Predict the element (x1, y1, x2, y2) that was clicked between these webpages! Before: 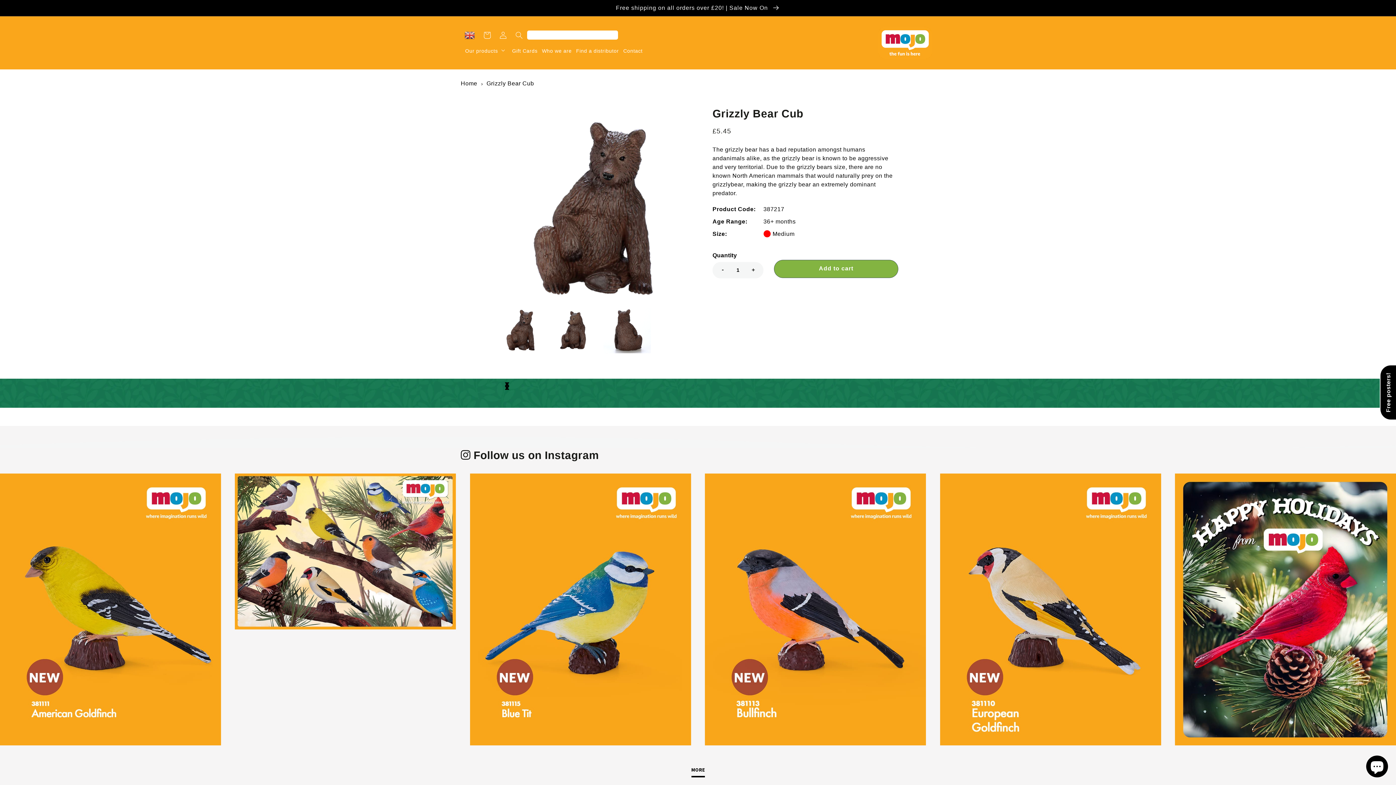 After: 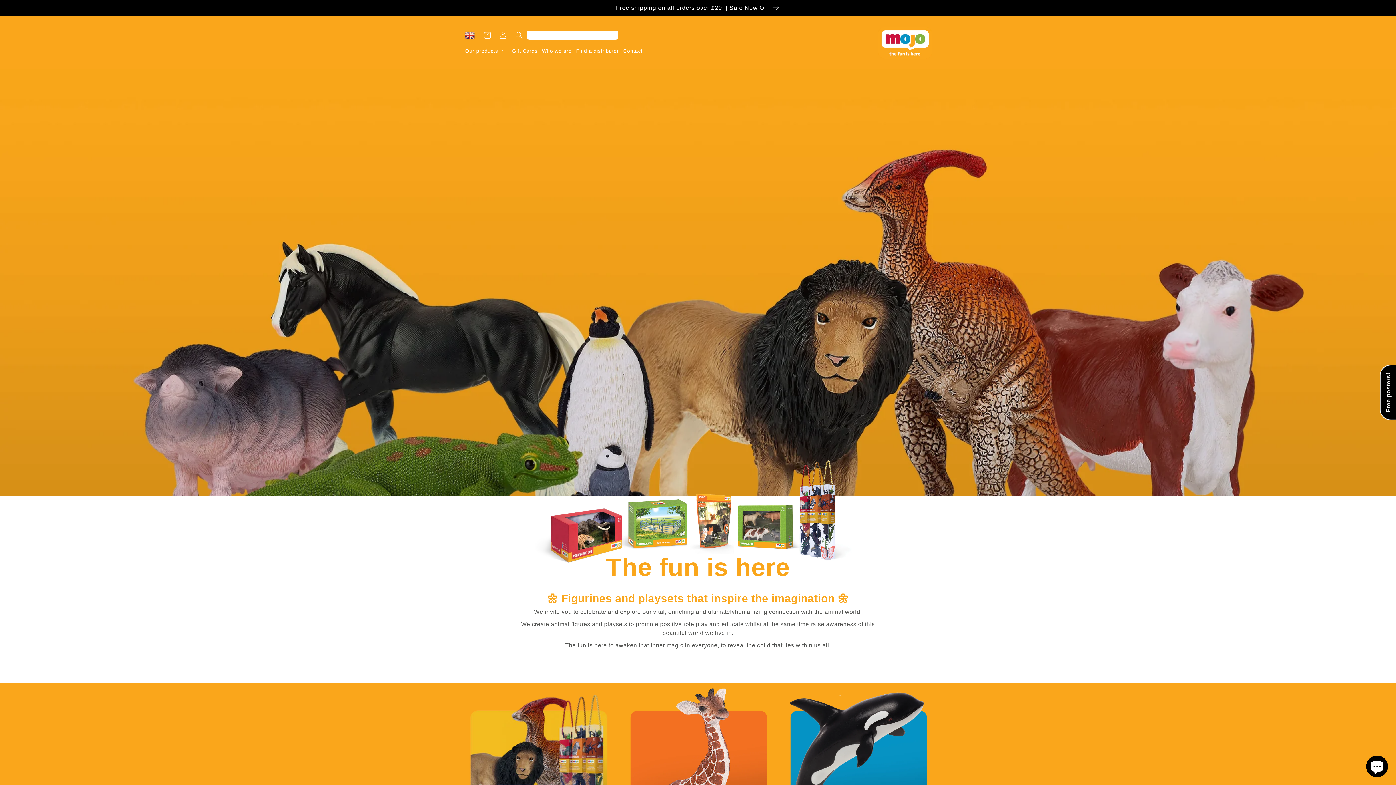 Action: label: Home bbox: (460, 80, 477, 86)